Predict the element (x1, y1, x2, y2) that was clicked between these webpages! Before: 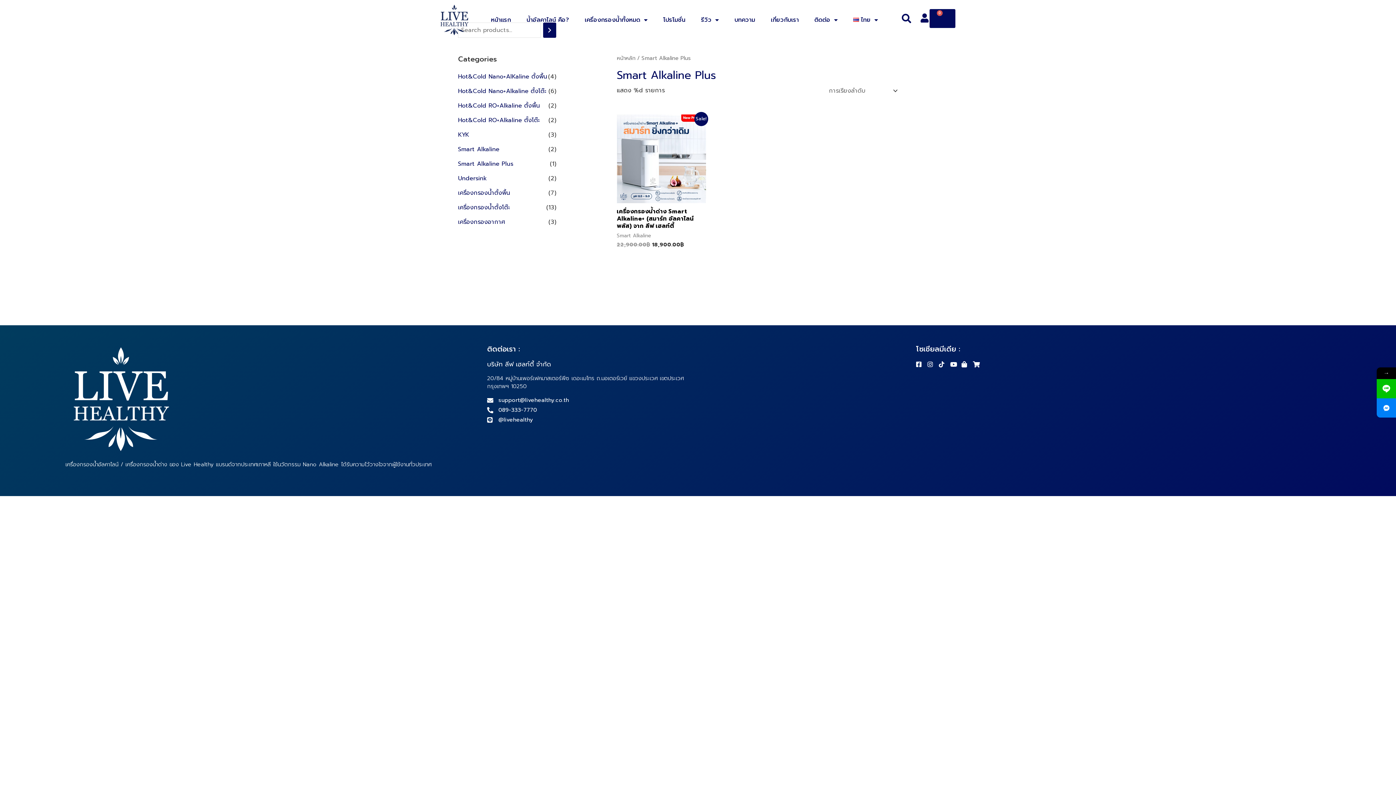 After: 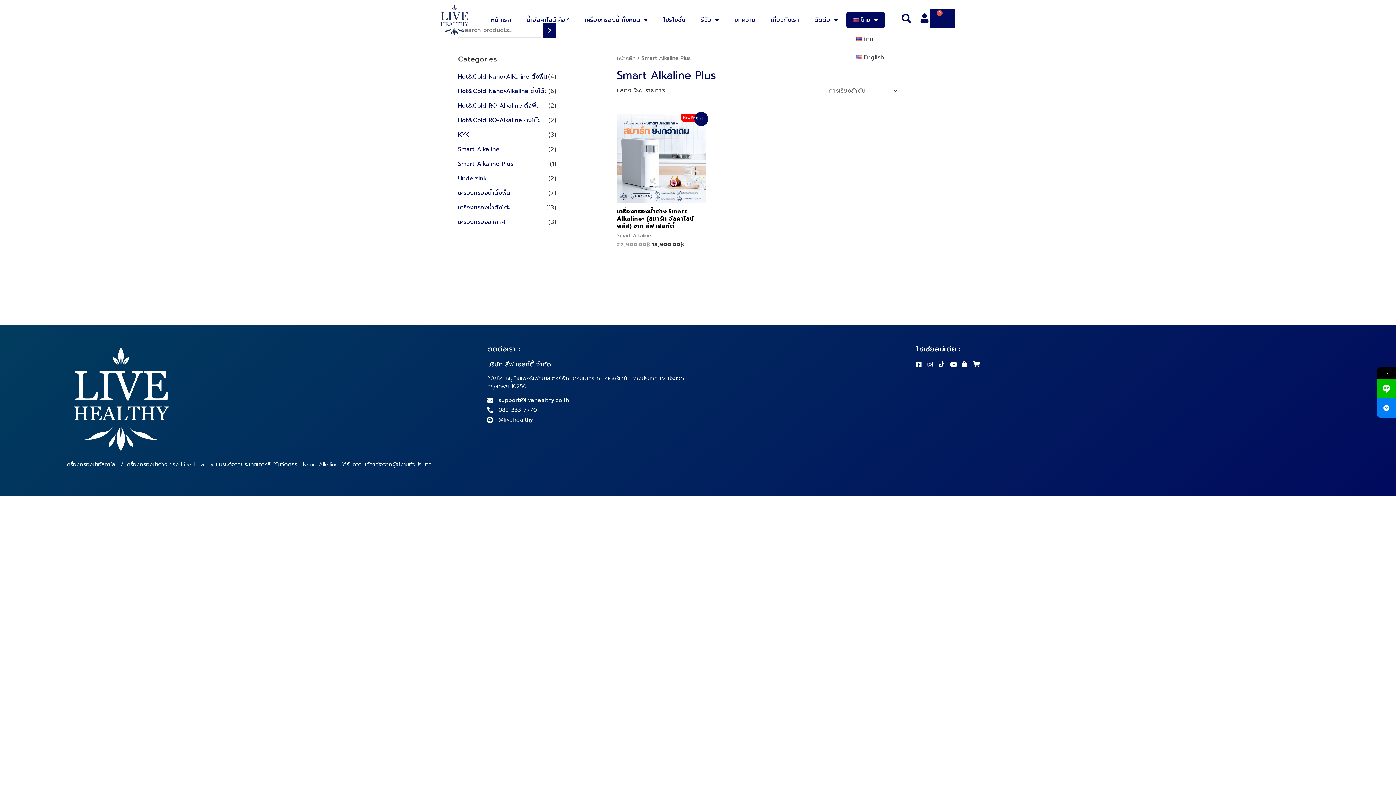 Action: bbox: (846, 11, 885, 28) label: ไทย